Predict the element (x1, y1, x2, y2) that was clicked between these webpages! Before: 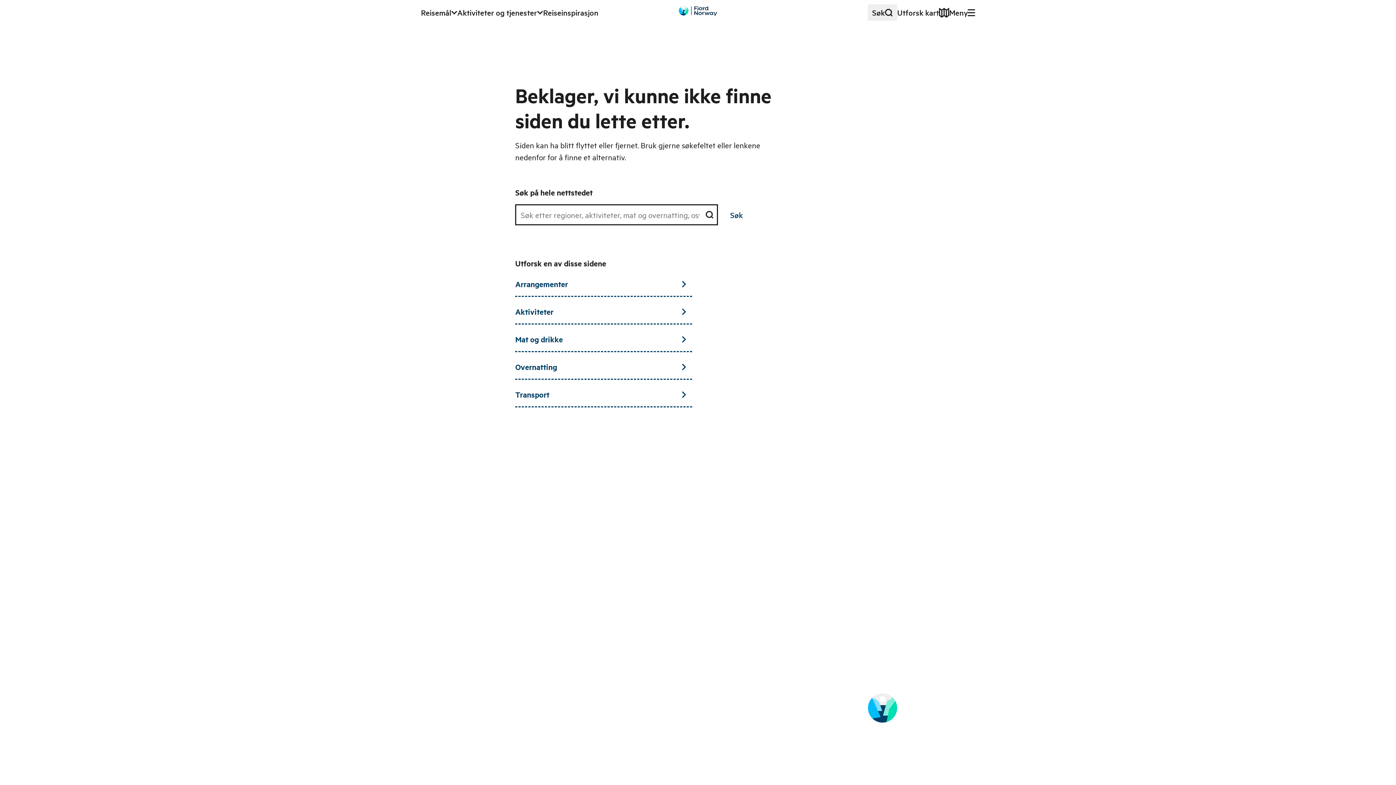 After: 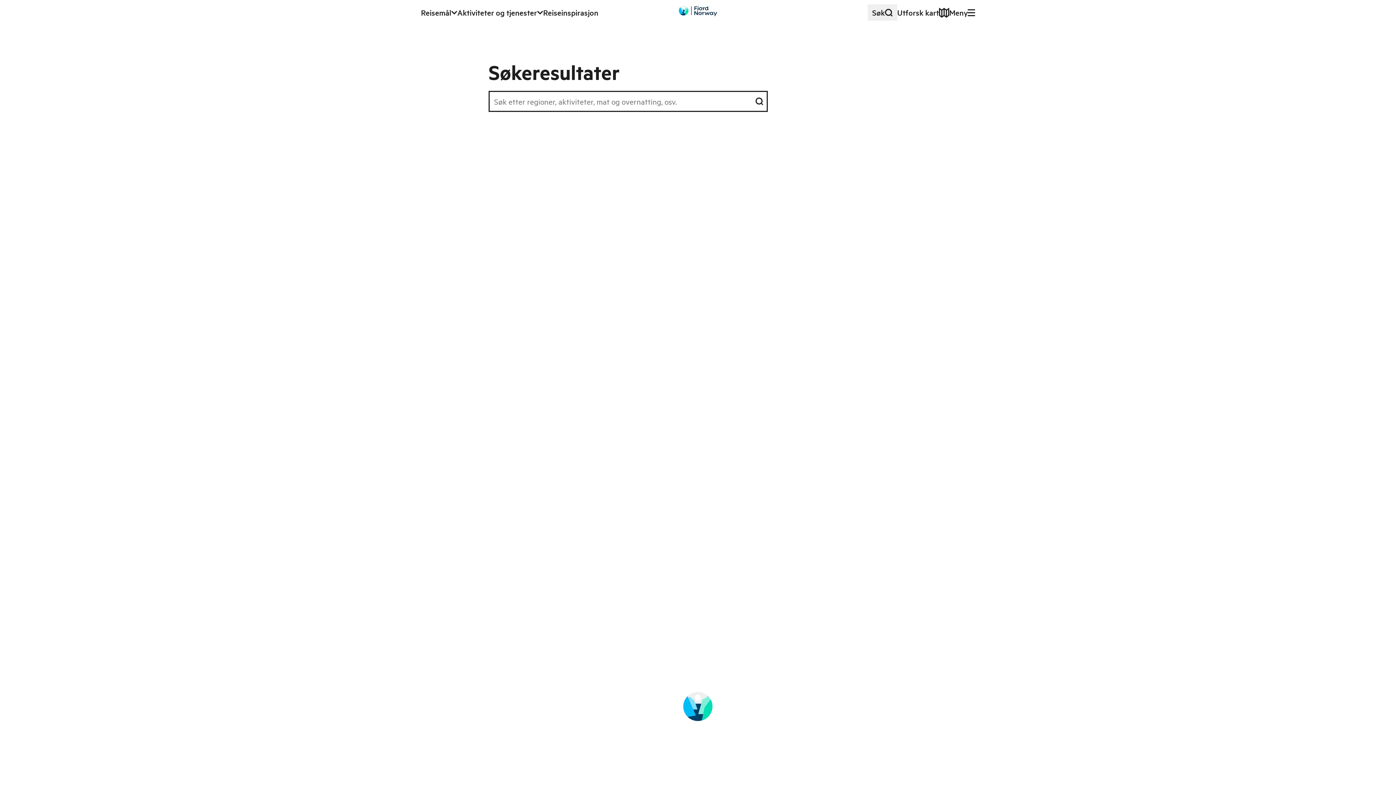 Action: bbox: (868, 4, 897, 20) label: Søk